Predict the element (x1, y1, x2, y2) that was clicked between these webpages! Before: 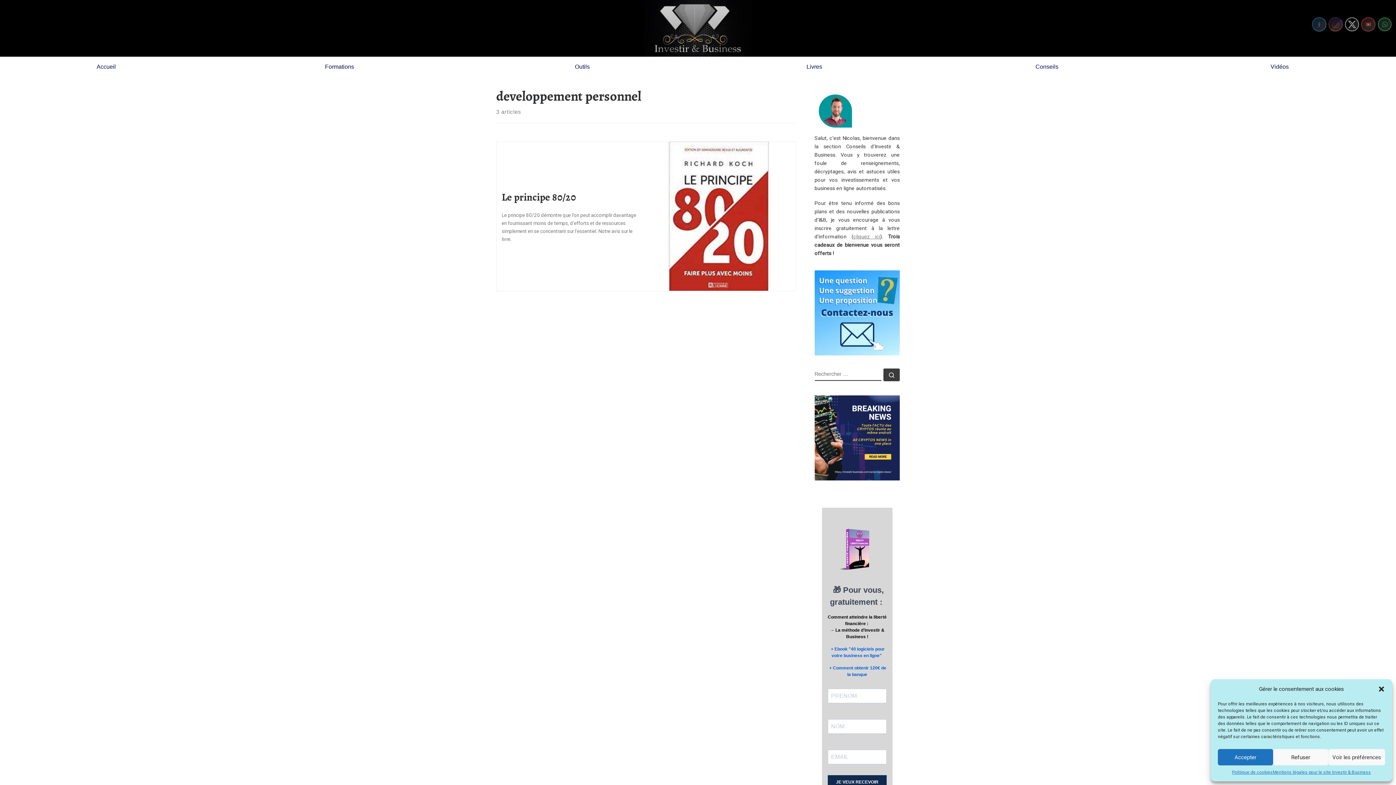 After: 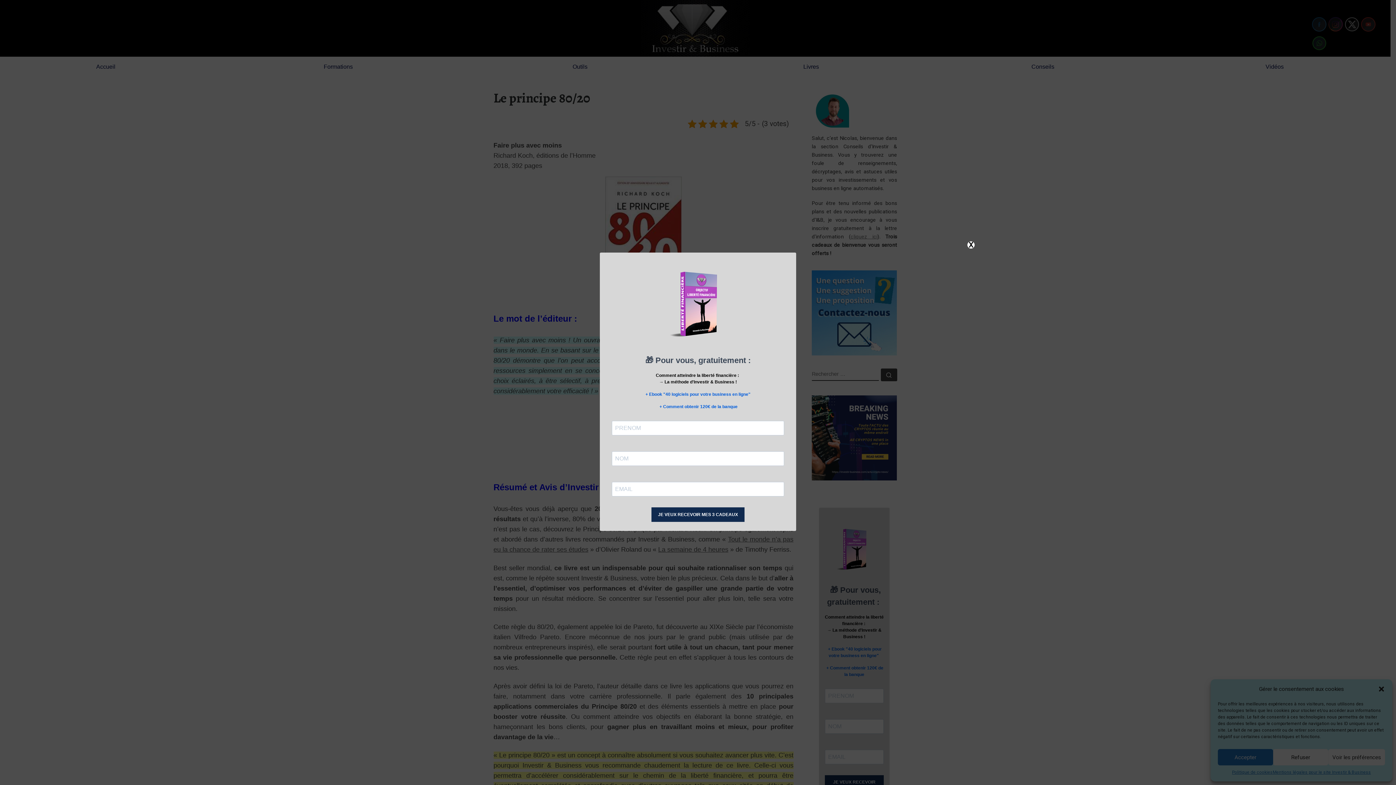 Action: bbox: (646, 141, 796, 291)